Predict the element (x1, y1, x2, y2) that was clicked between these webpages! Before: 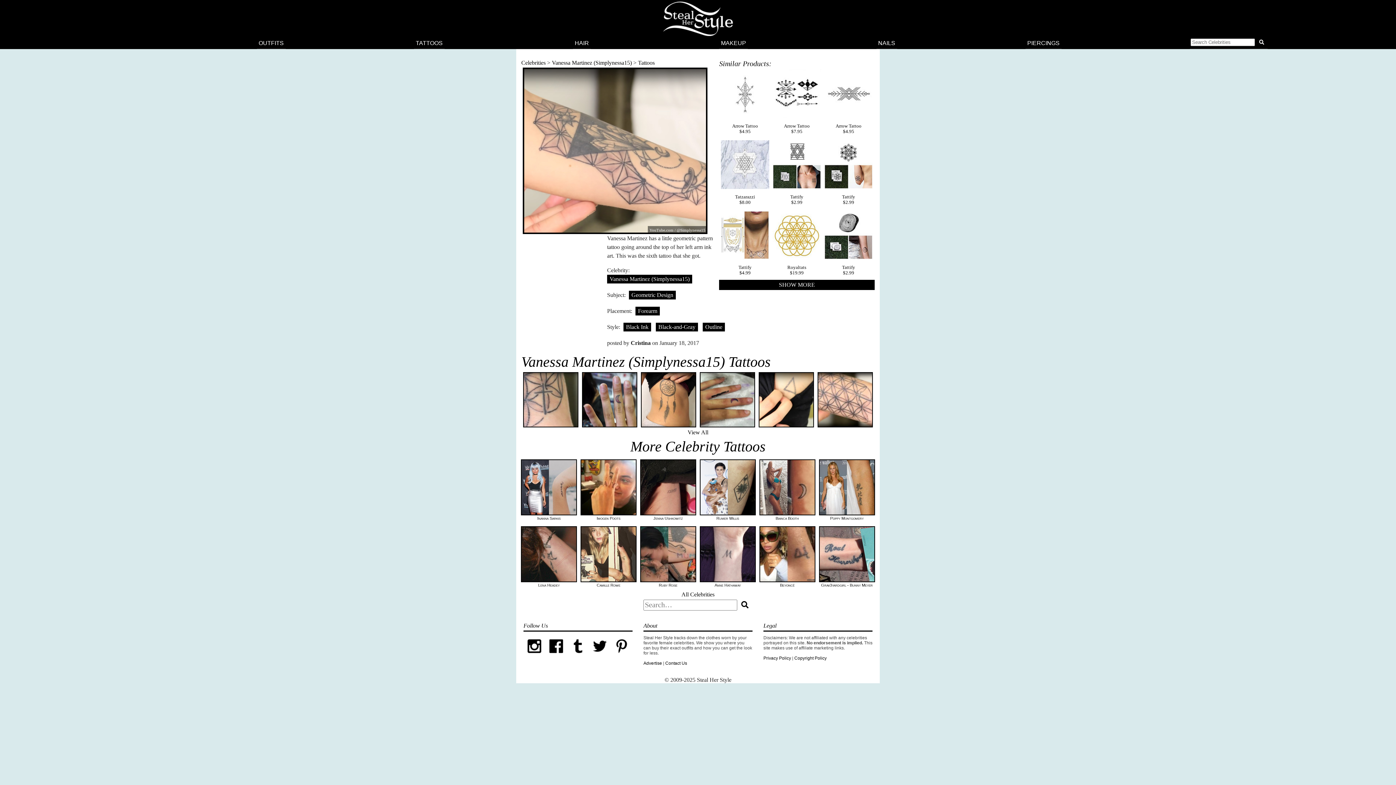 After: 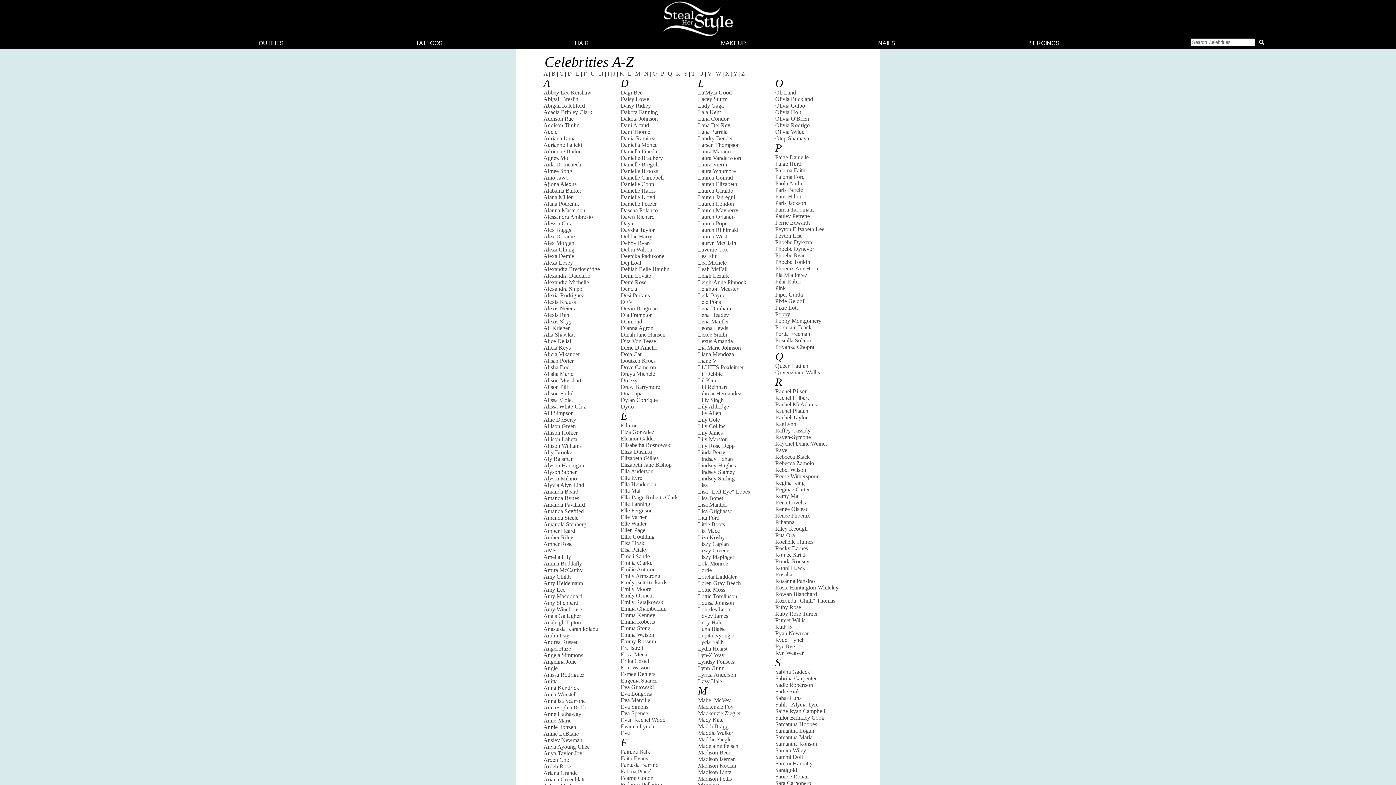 Action: bbox: (681, 591, 714, 597) label: All Celebrities